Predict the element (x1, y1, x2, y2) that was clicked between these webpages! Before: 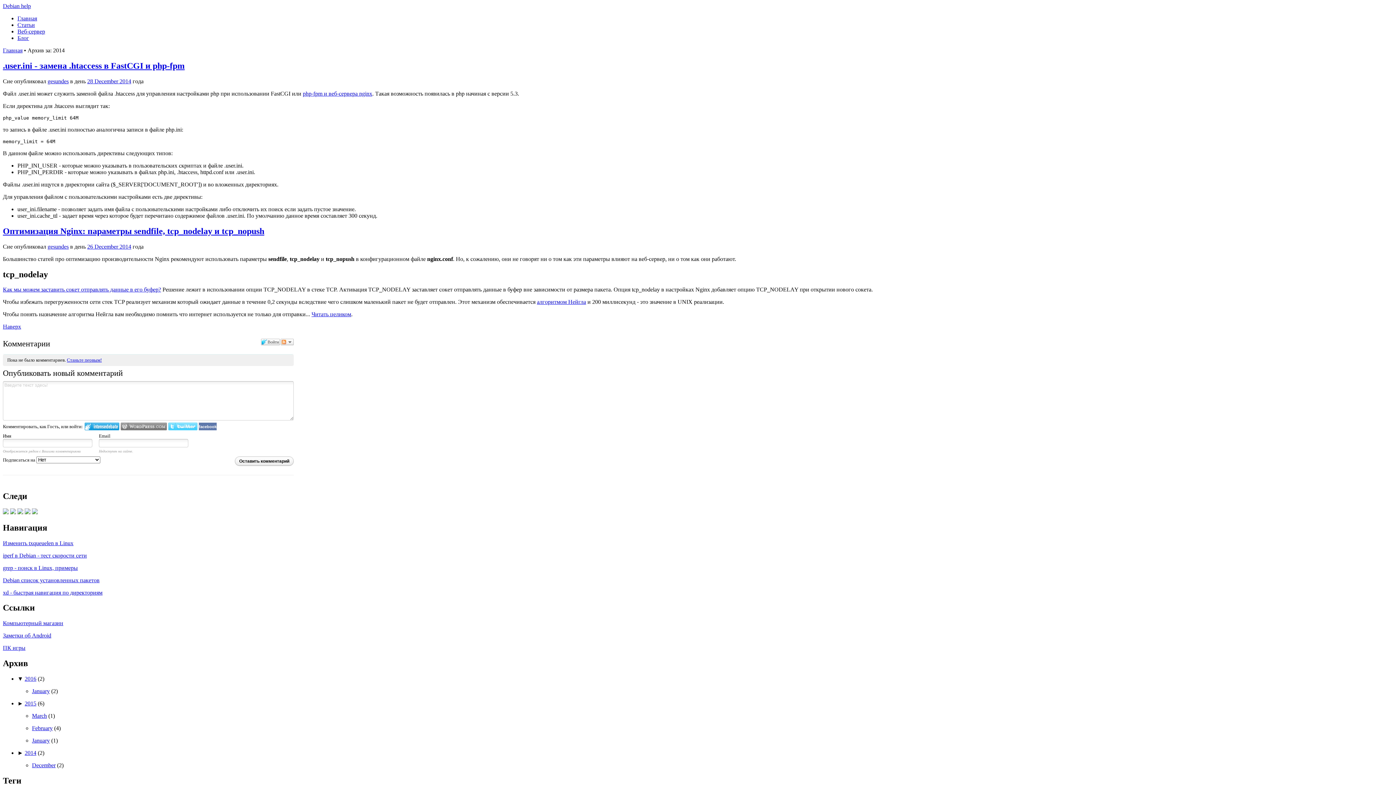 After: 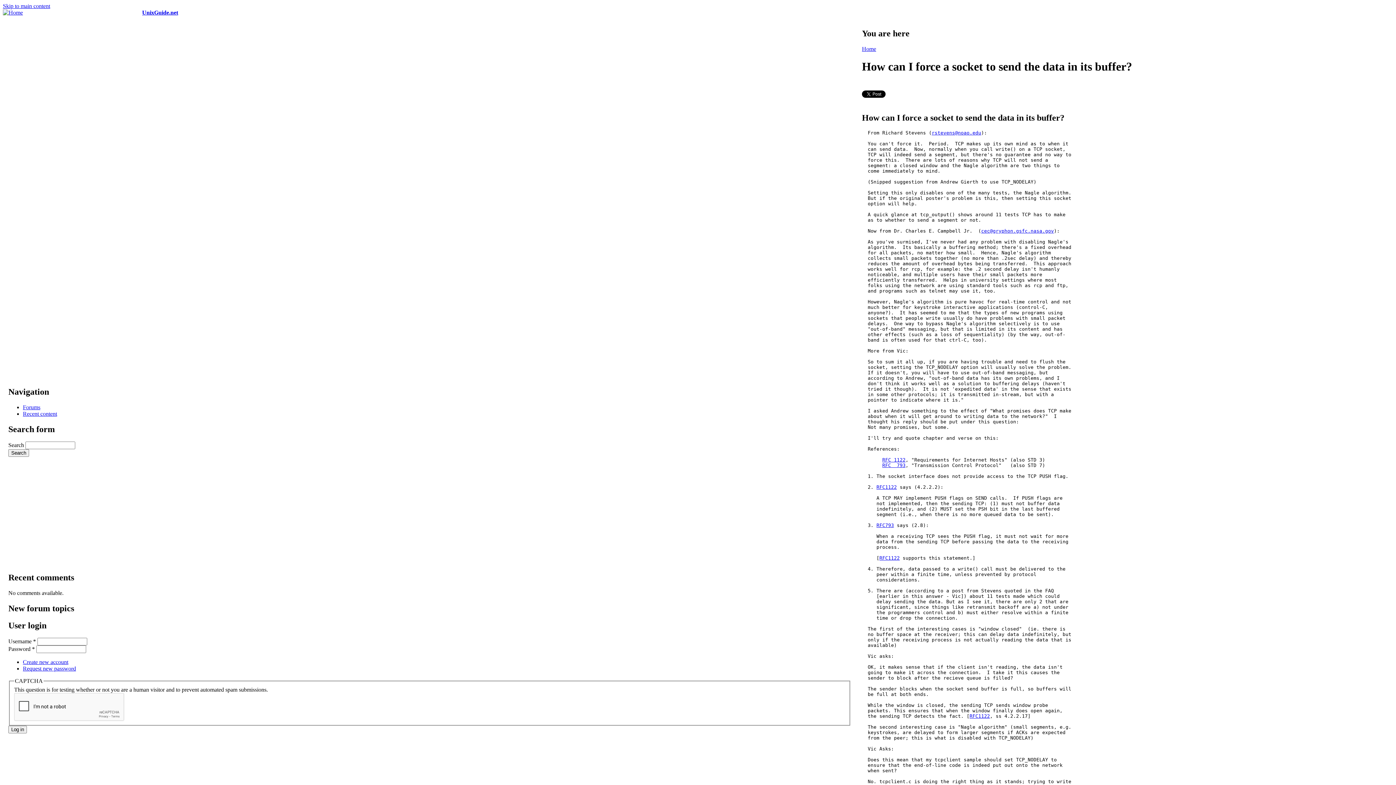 Action: label: Как мы можем заставить сокет отправлять данные в его буфер? bbox: (2, 286, 161, 292)